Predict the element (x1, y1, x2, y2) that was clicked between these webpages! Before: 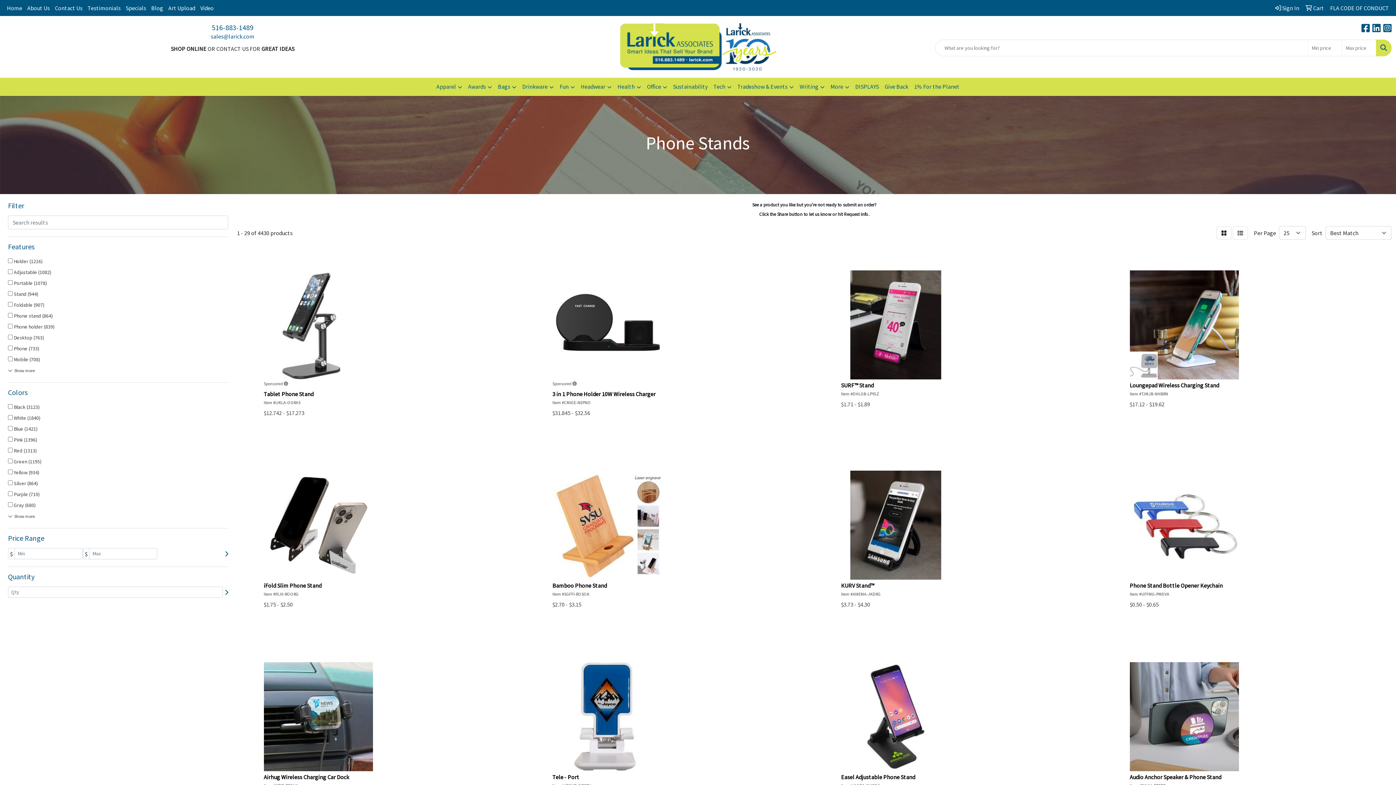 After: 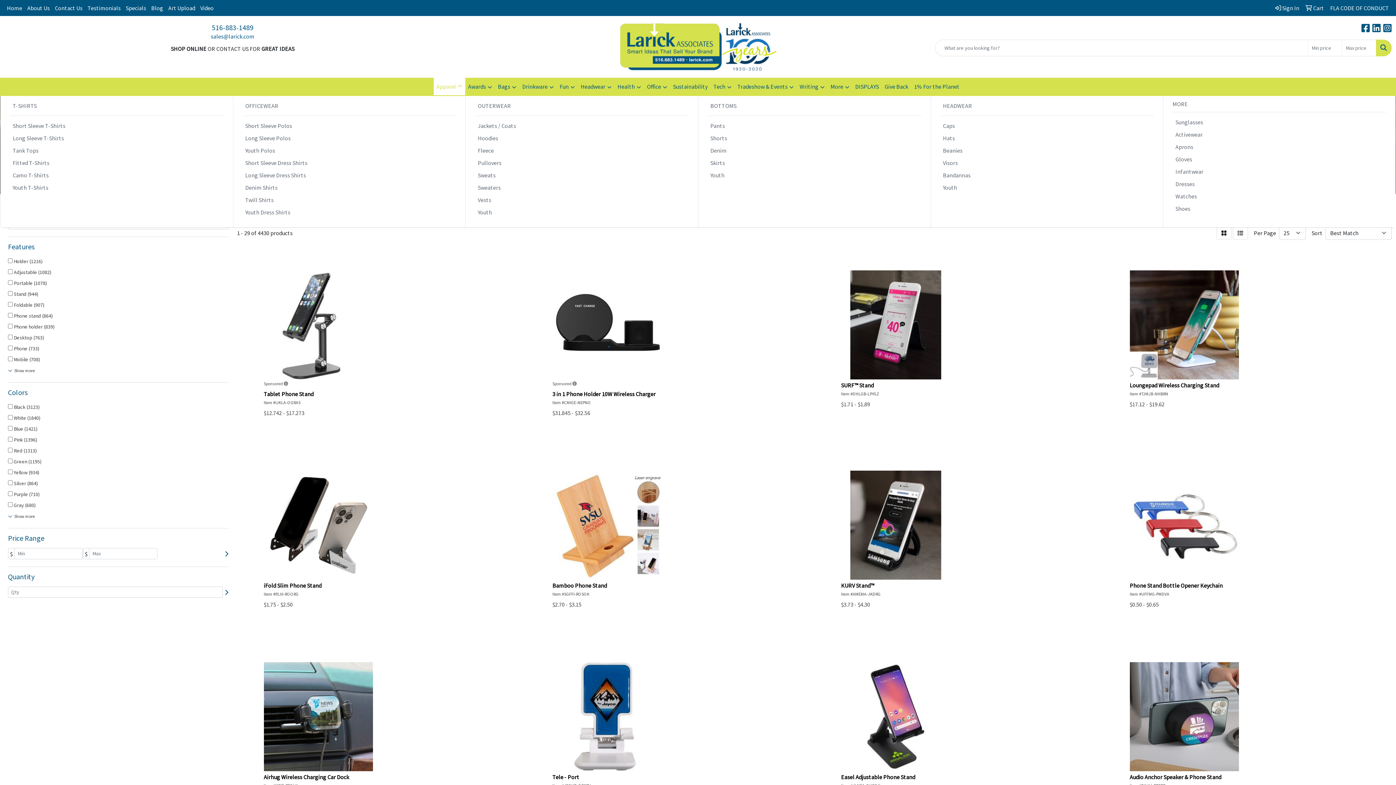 Action: label: Apparel bbox: (433, 77, 465, 96)